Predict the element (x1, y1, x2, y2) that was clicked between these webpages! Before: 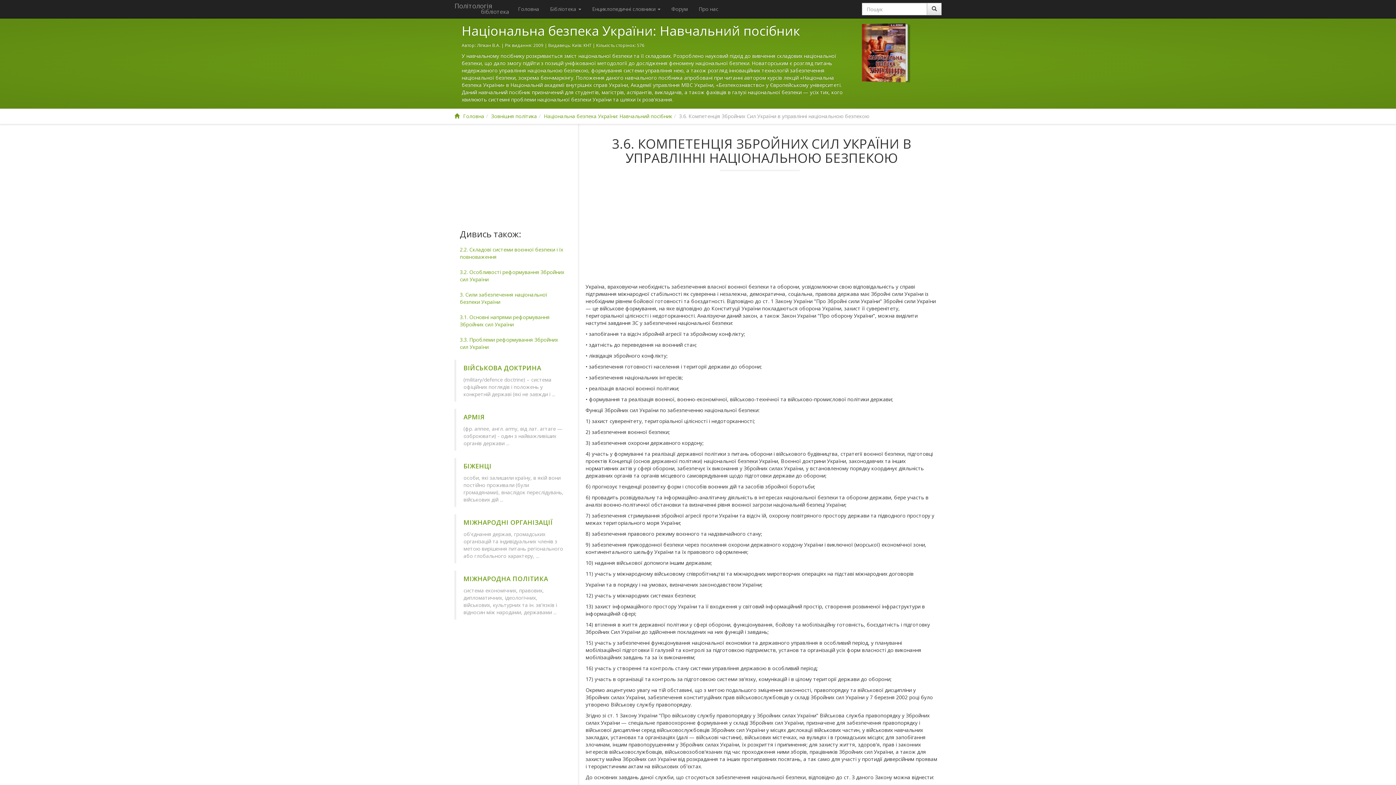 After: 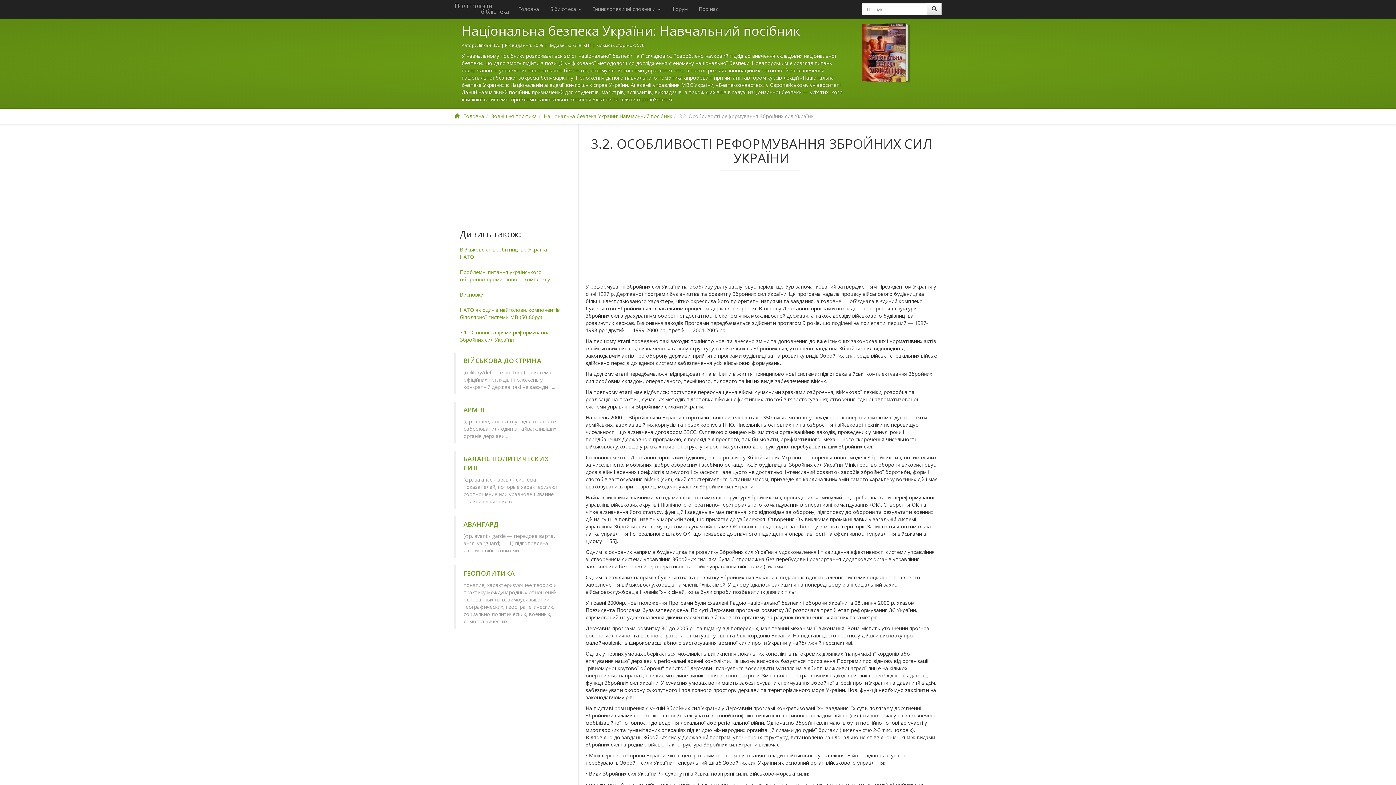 Action: bbox: (454, 265, 570, 286) label: 3.2. Особливості реформування Збройних сил України